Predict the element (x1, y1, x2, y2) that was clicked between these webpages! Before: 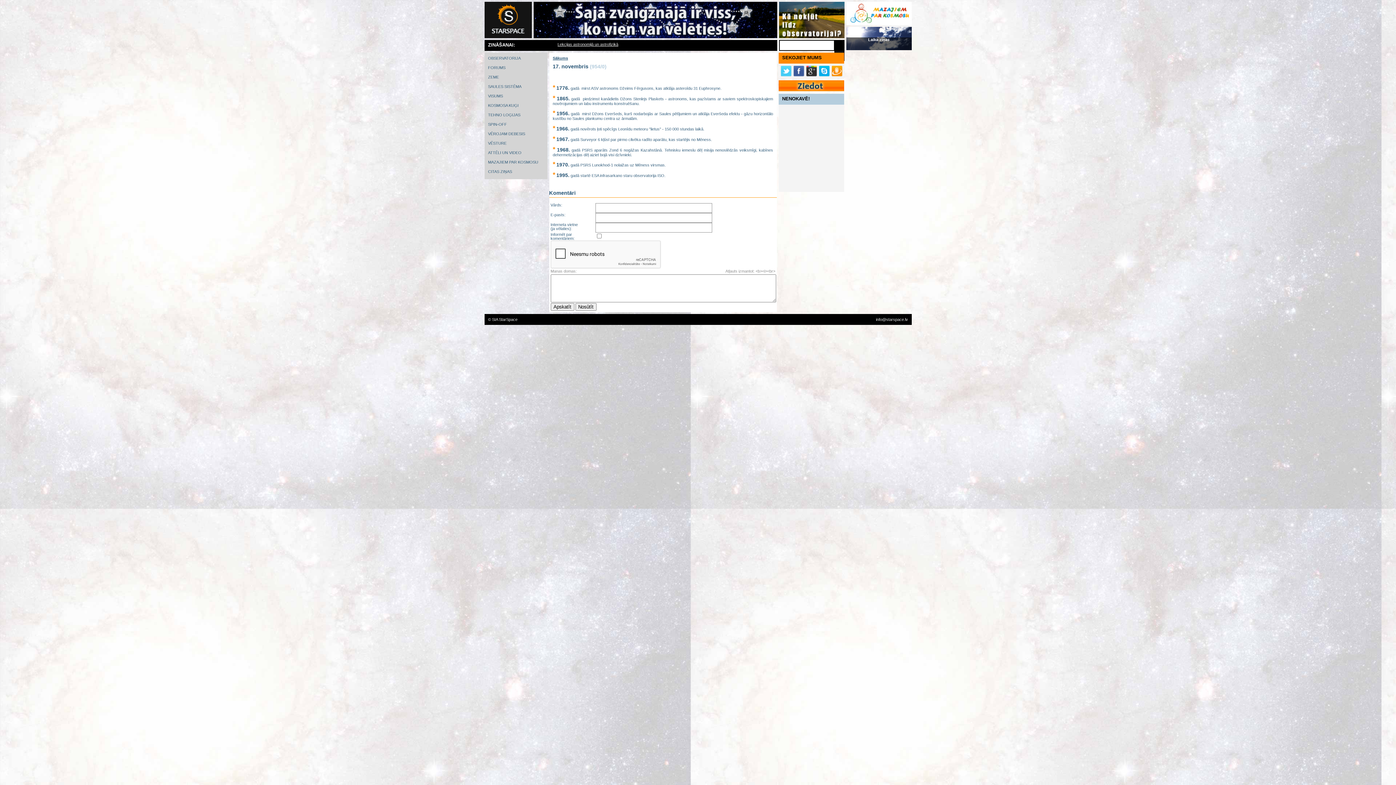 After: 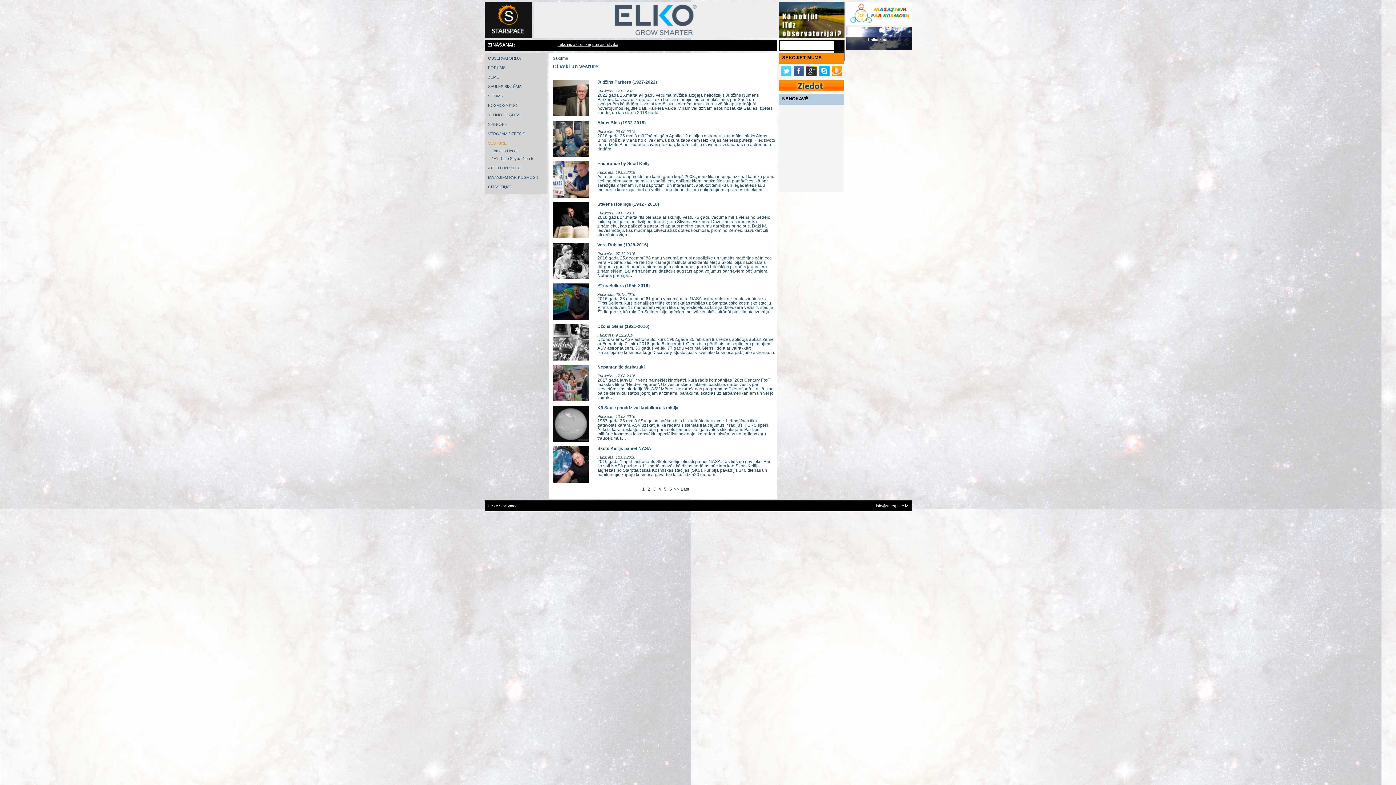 Action: label: VĒSTURE bbox: (488, 141, 506, 145)